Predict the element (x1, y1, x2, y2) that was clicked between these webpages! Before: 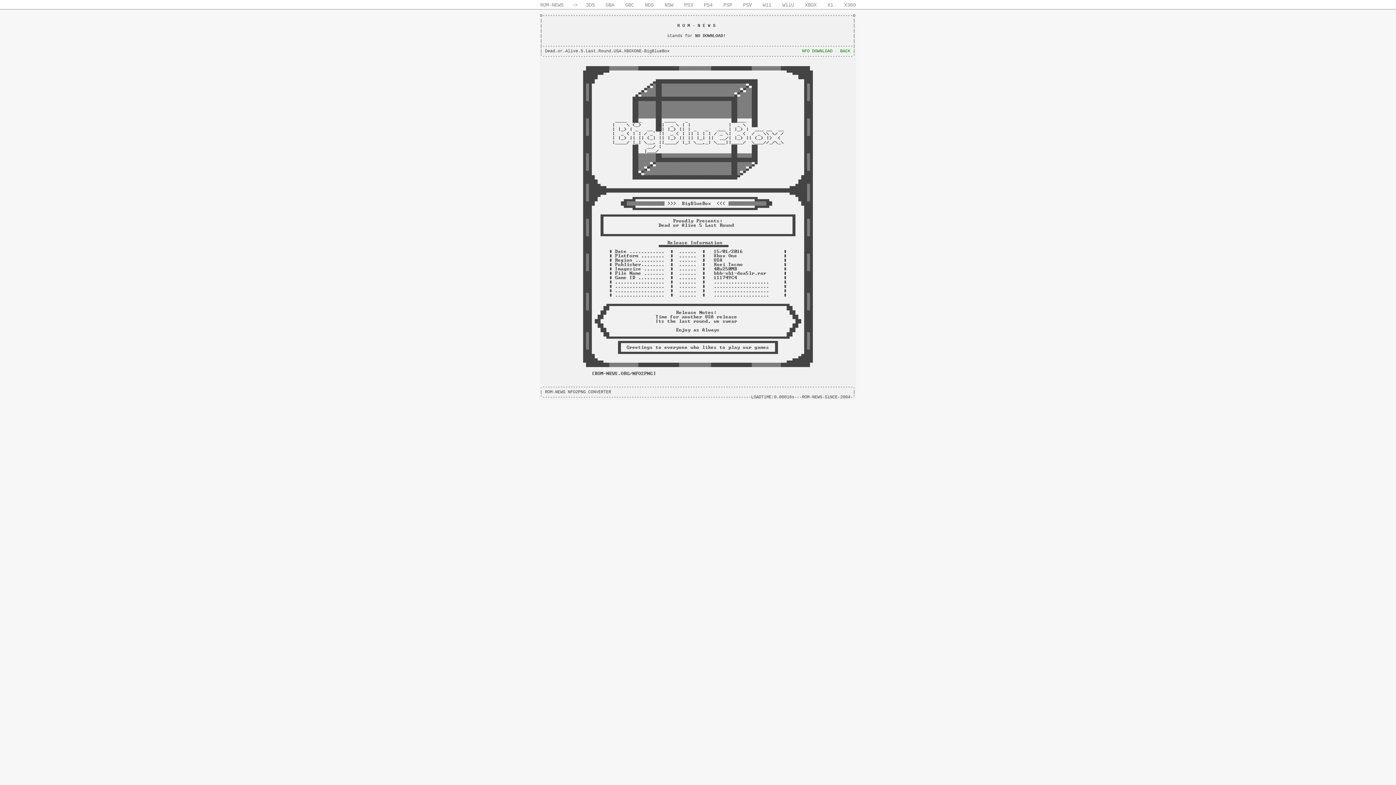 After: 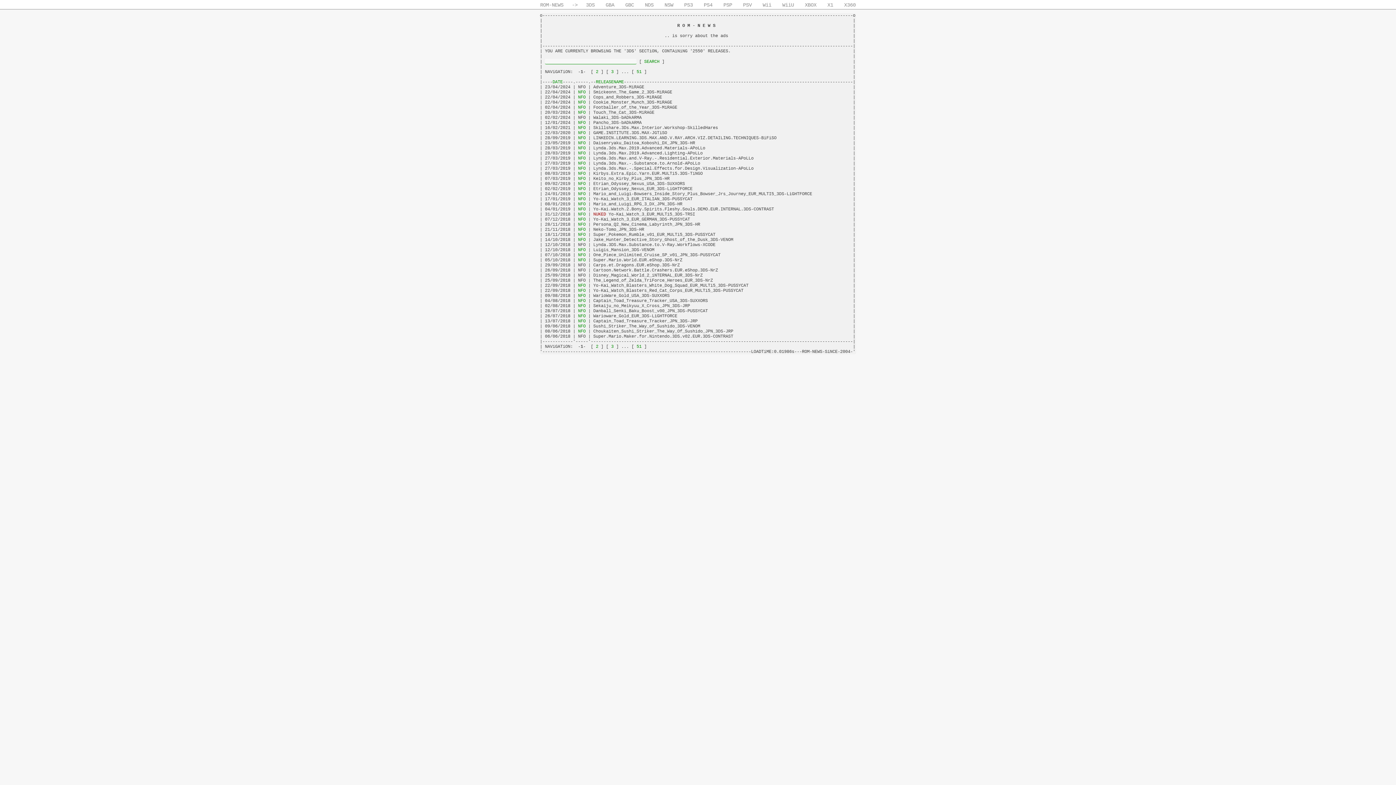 Action: label: 3DS bbox: (580, 0, 600, 9)